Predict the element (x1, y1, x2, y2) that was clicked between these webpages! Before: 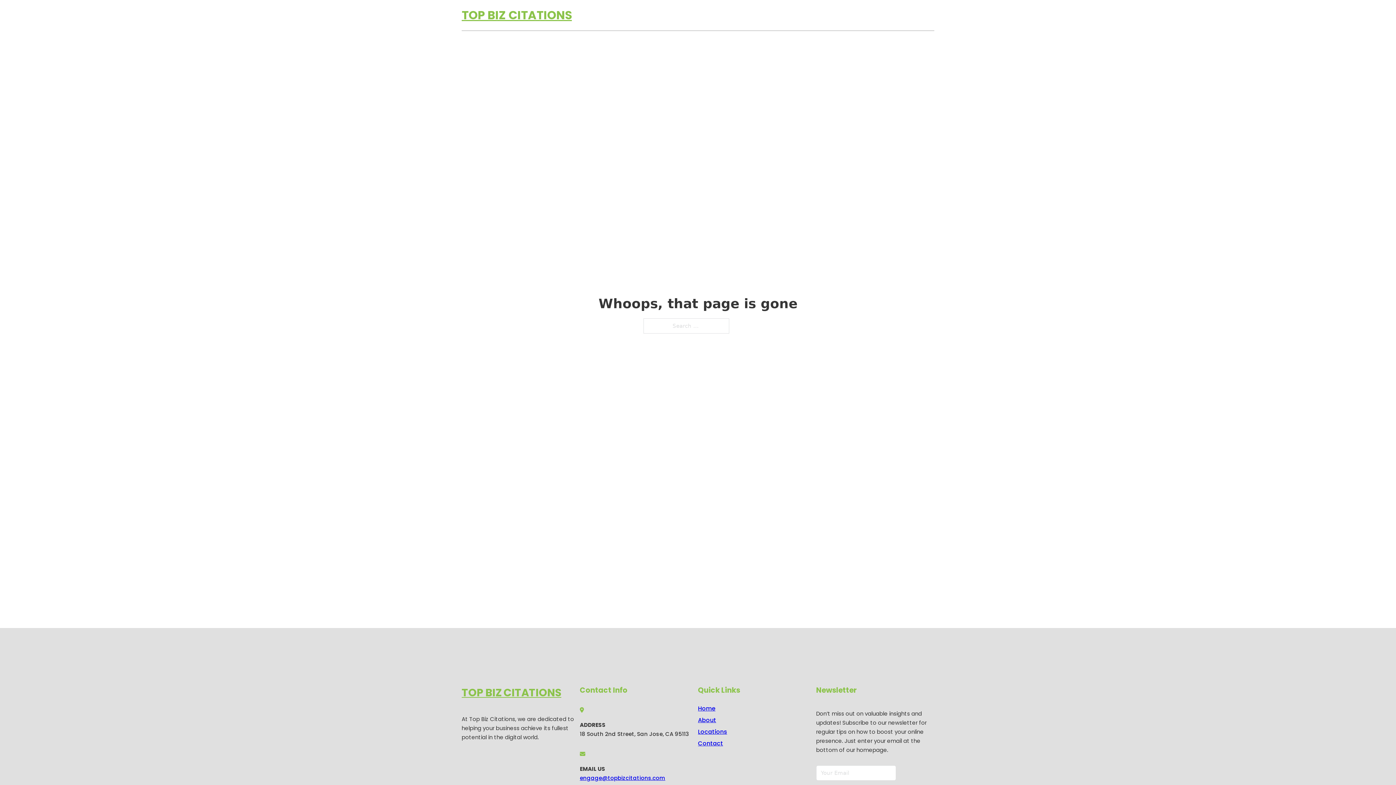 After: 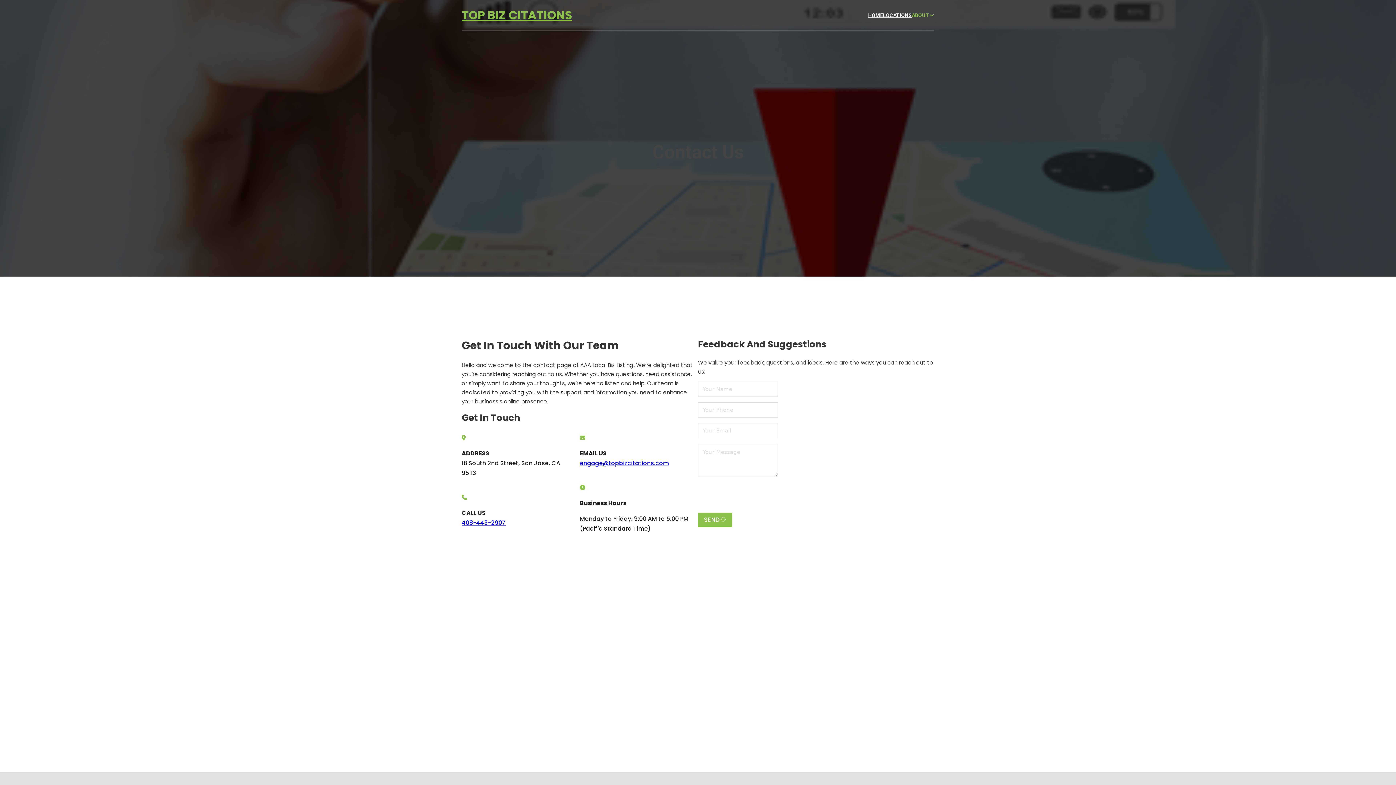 Action: bbox: (698, 738, 723, 748) label: Contact